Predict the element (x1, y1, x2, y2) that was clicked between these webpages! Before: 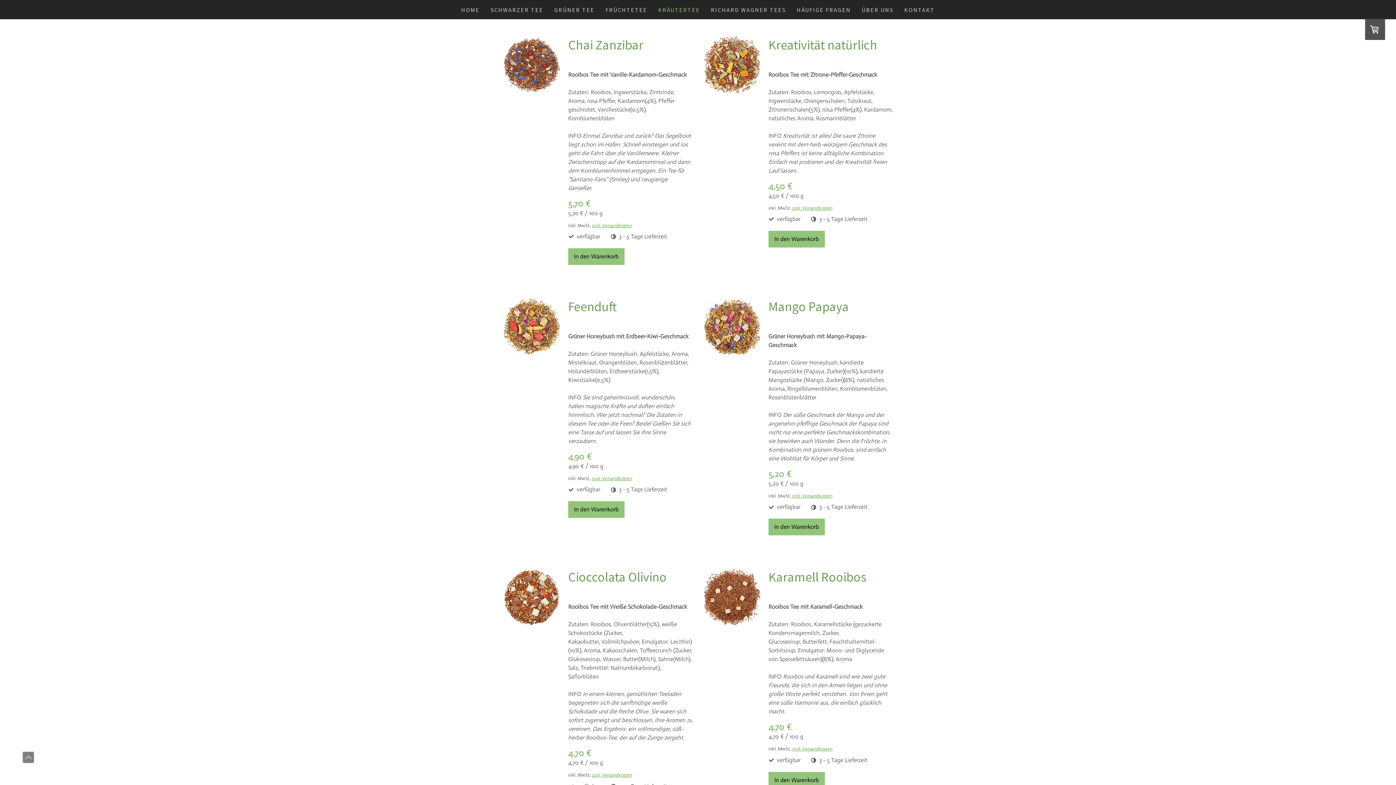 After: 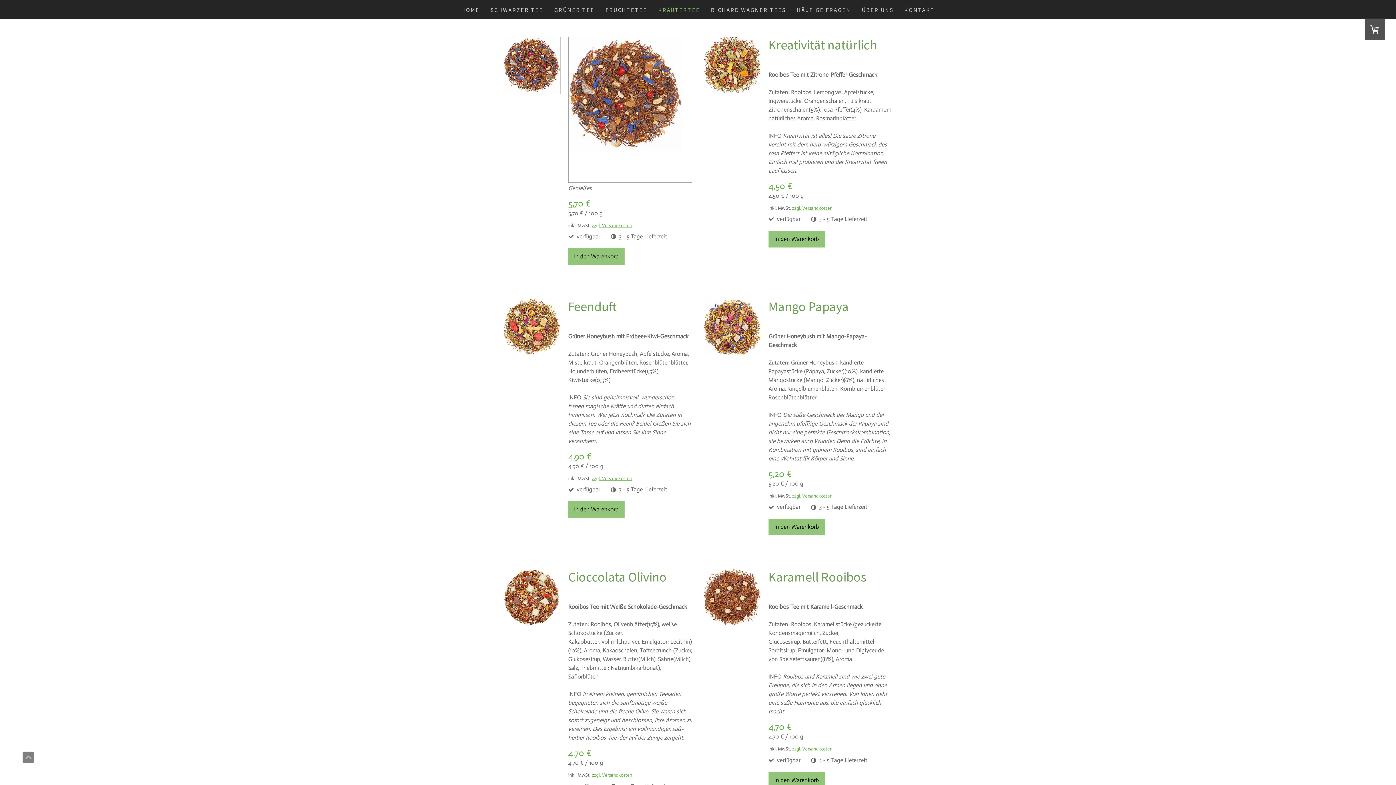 Action: bbox: (503, 36, 561, 95)